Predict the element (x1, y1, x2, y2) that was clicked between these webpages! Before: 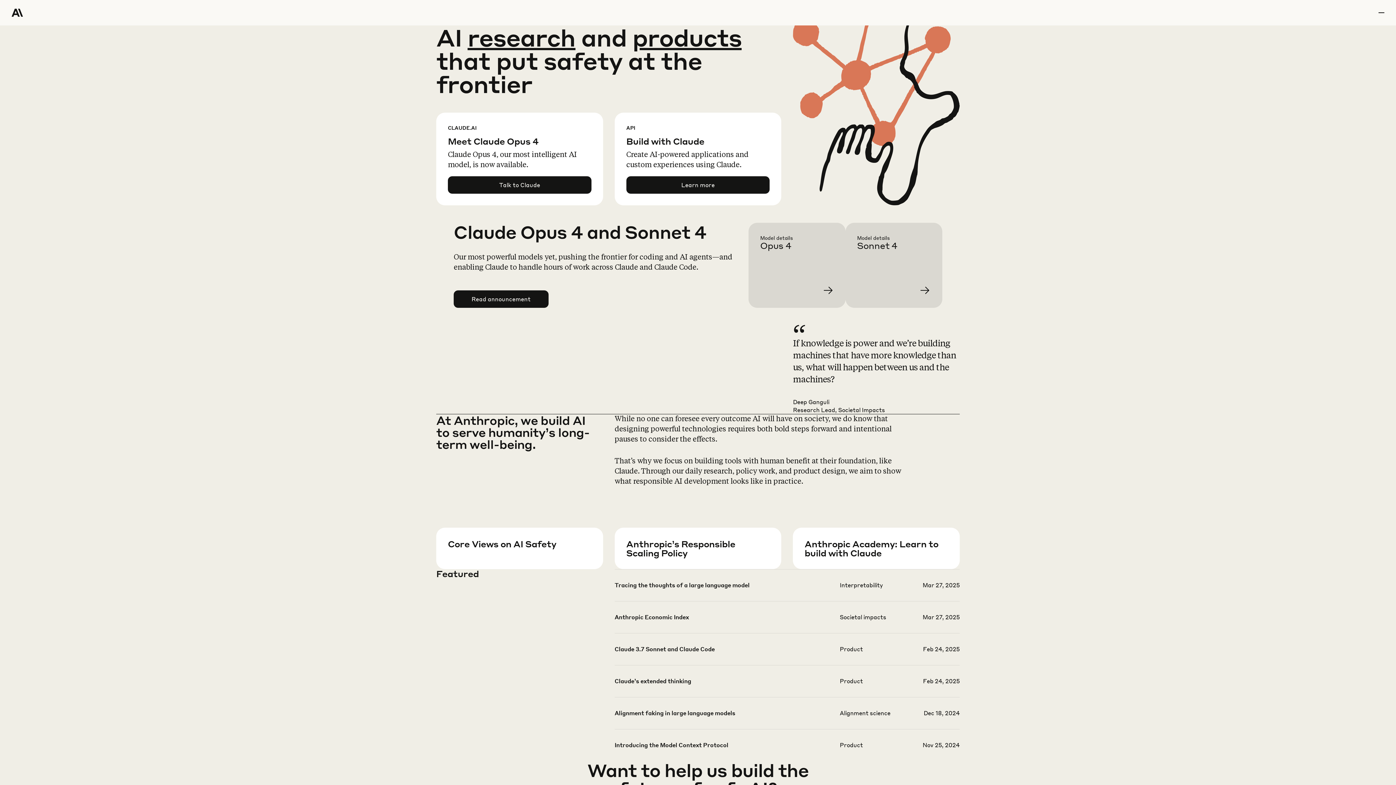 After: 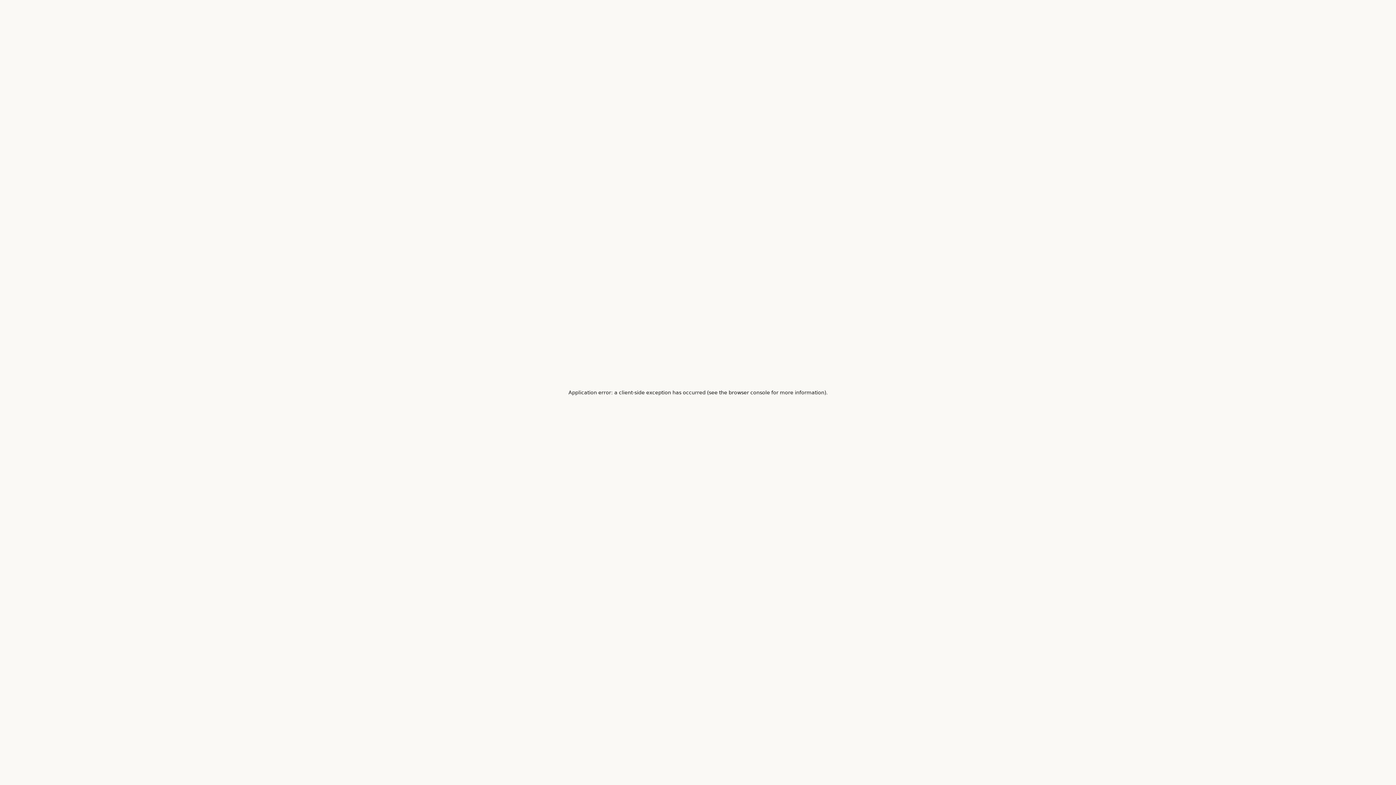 Action: bbox: (760, 234, 857, 319) label: Learn more Claude Opus 4